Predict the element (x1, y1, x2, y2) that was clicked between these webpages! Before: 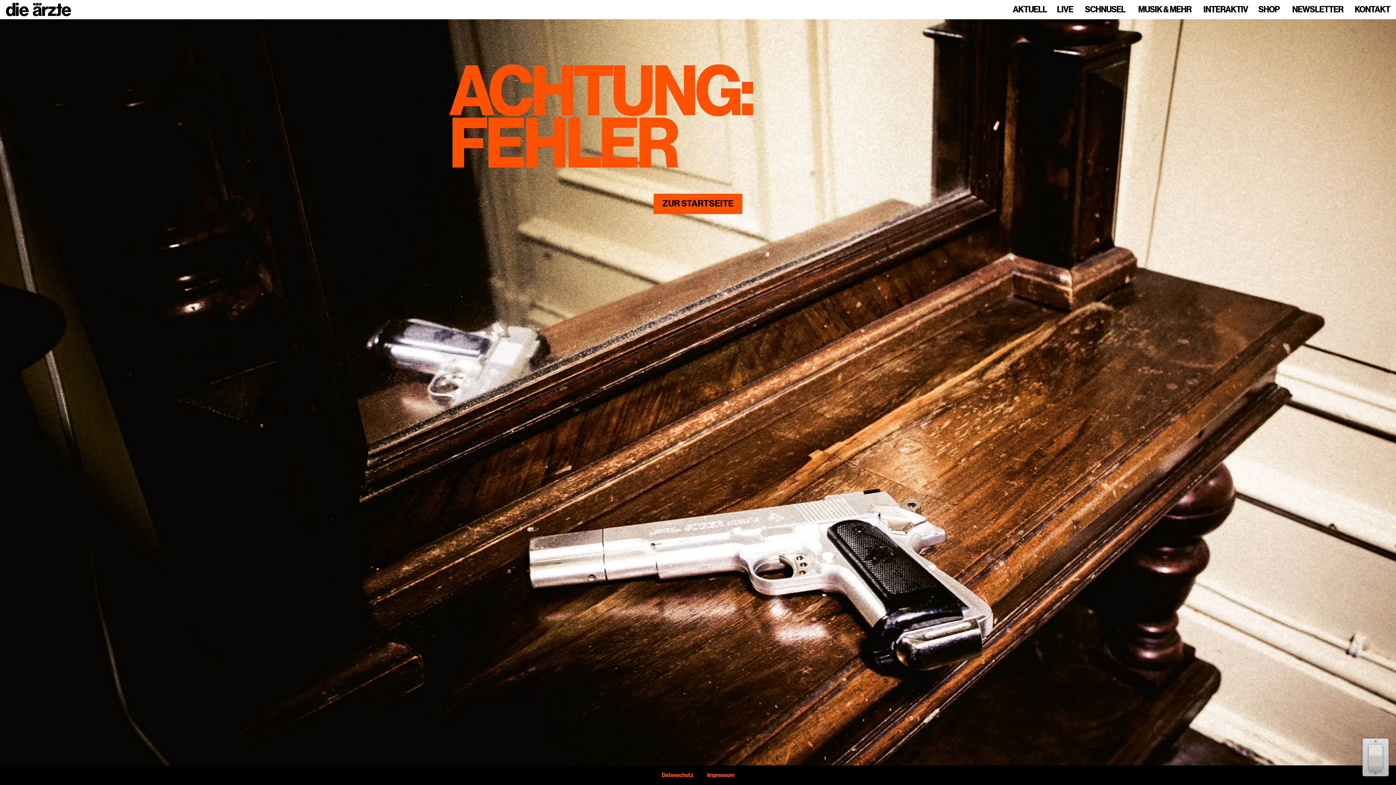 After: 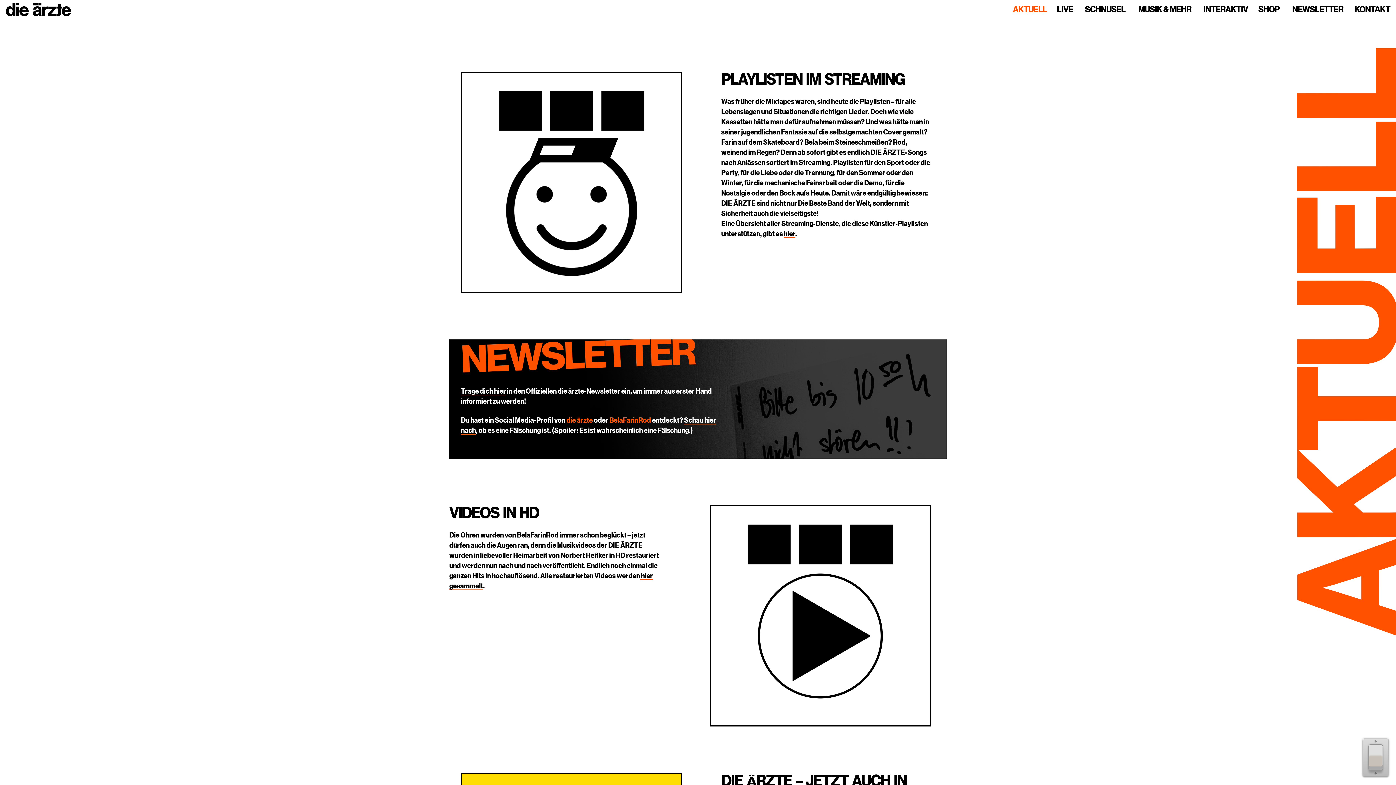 Action: label: ZUR STARTSEITE bbox: (653, 193, 742, 214)